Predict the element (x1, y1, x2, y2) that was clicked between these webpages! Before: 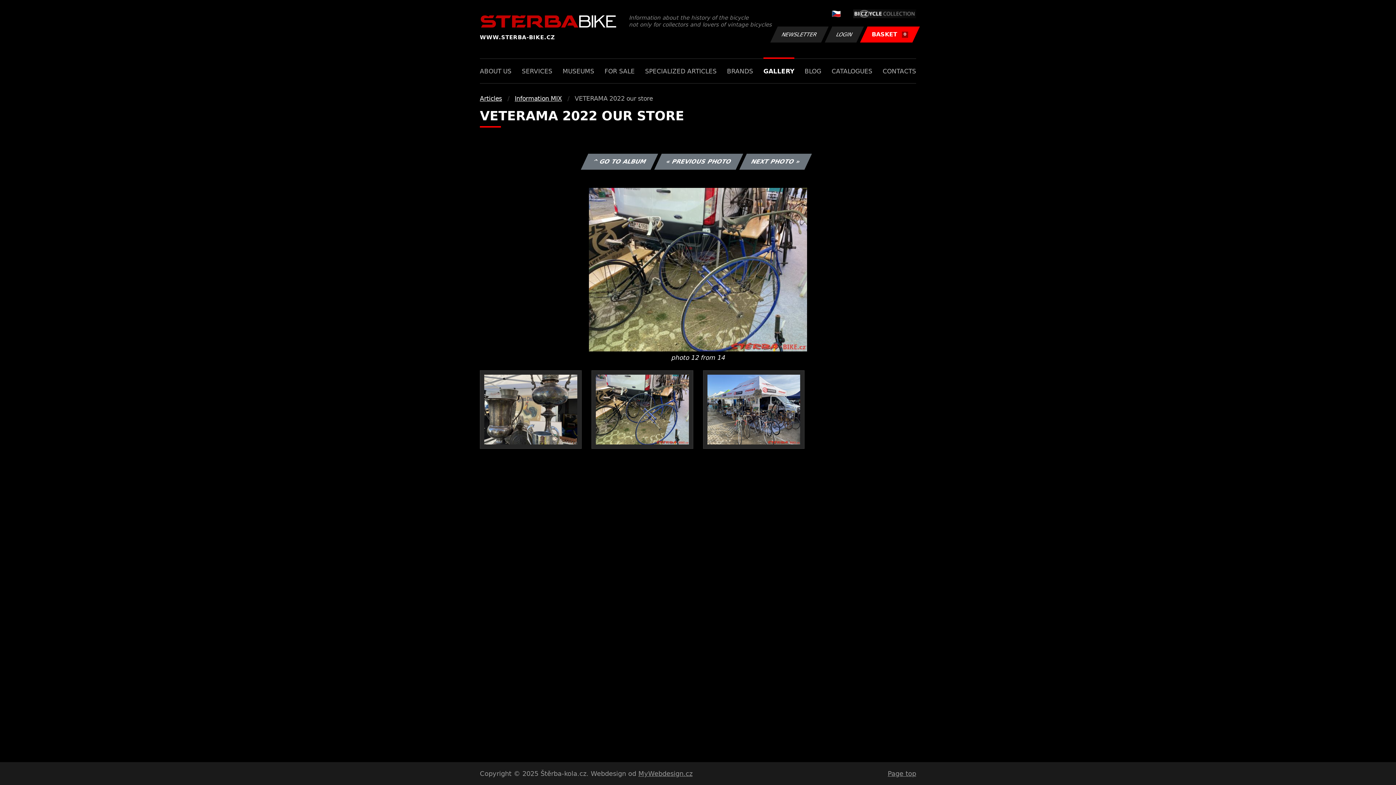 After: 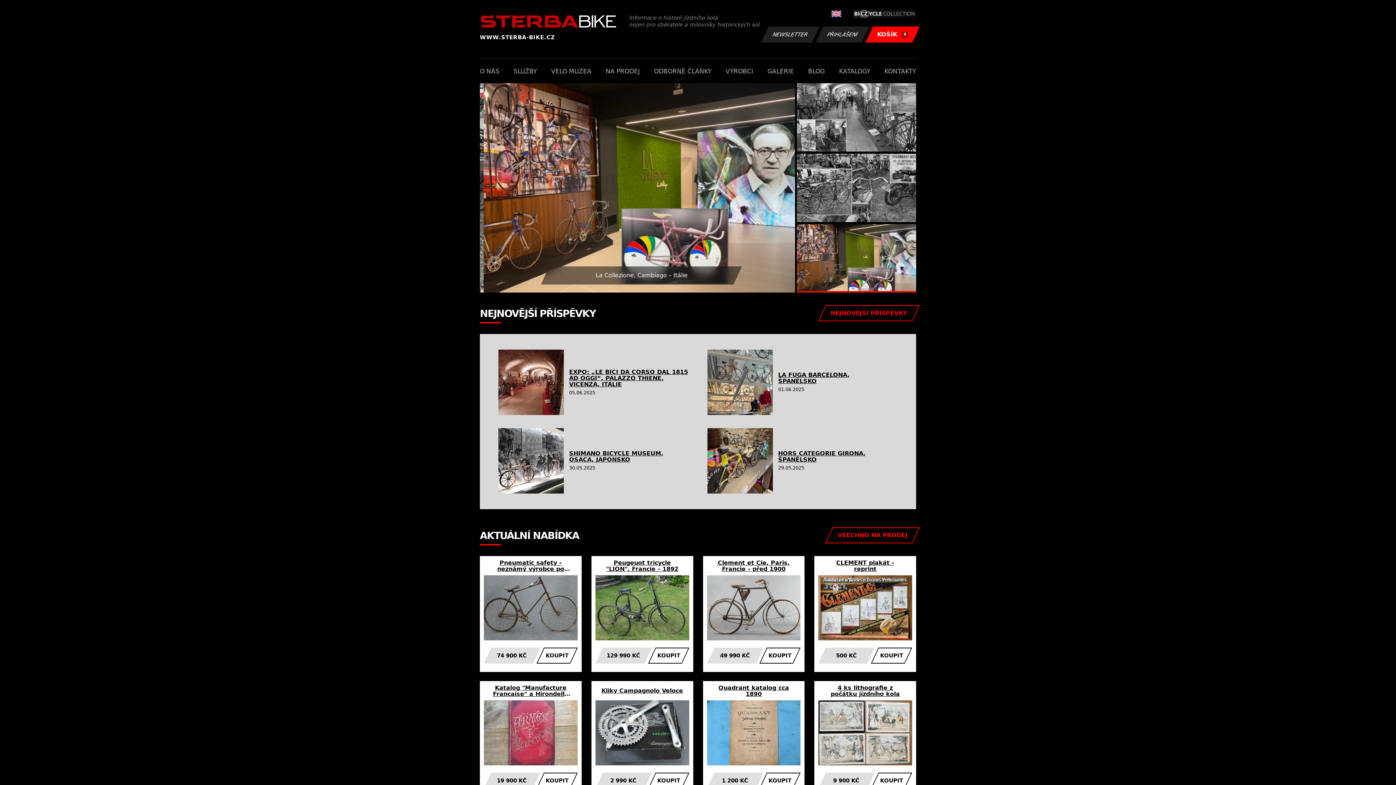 Action: bbox: (831, 10, 841, 17)